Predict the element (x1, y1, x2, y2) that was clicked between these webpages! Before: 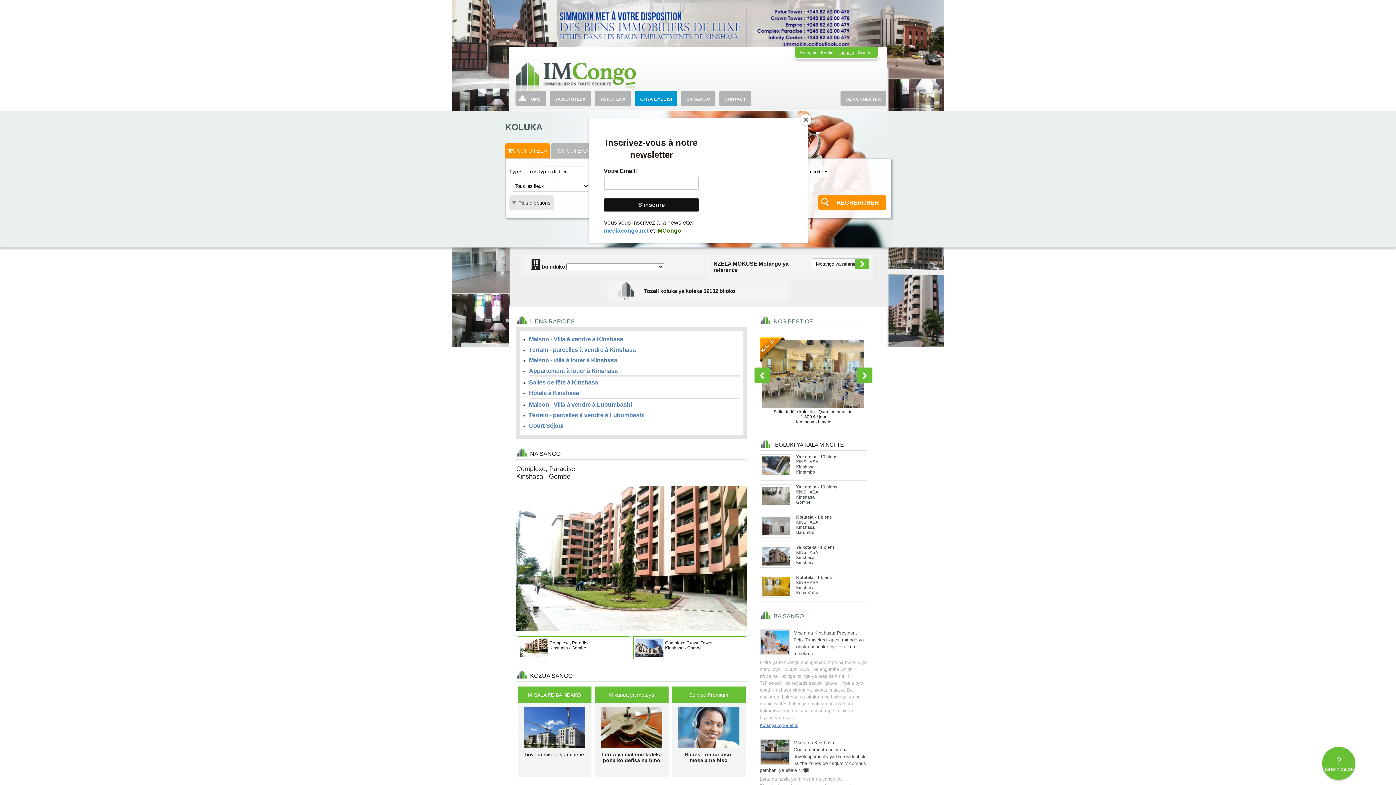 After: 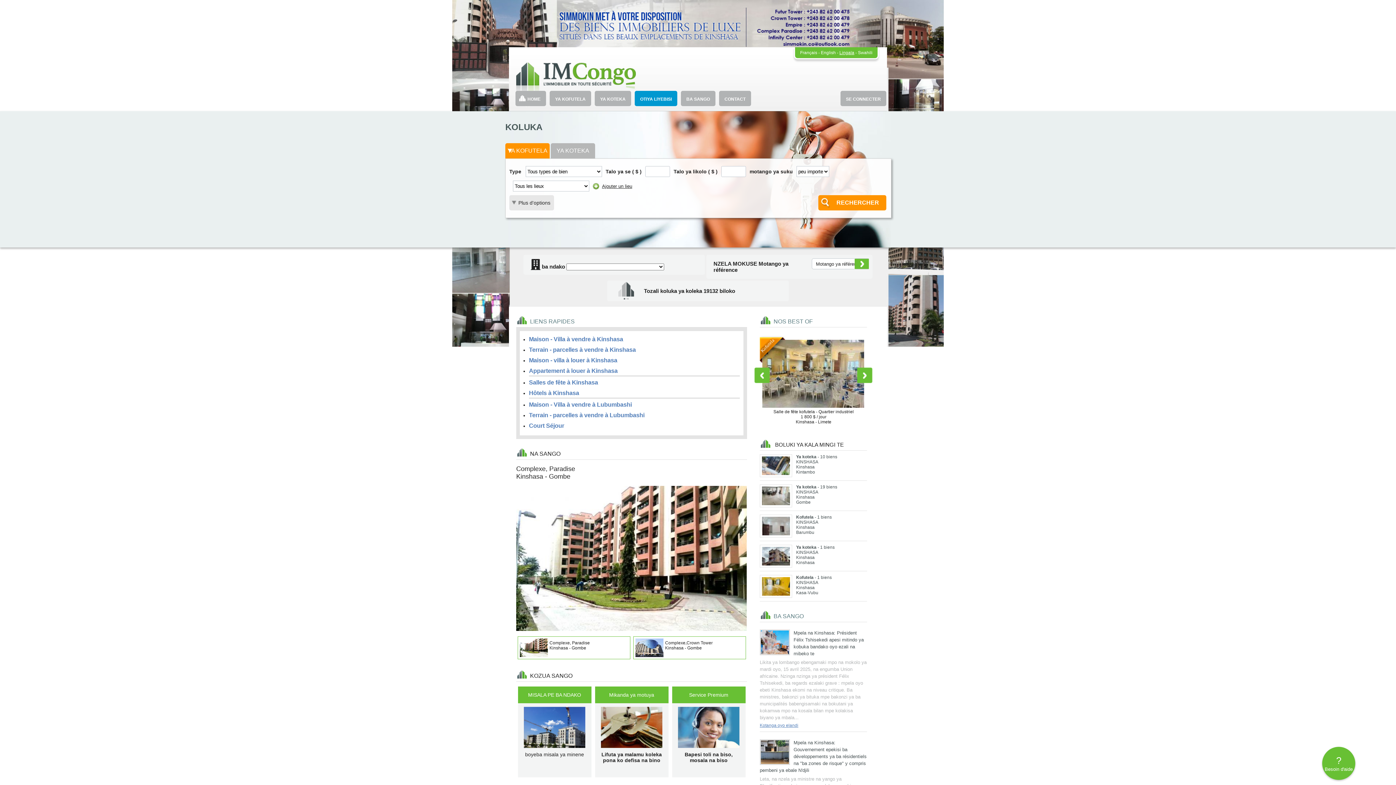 Action: label: Close bbox: (800, 114, 811, 125)